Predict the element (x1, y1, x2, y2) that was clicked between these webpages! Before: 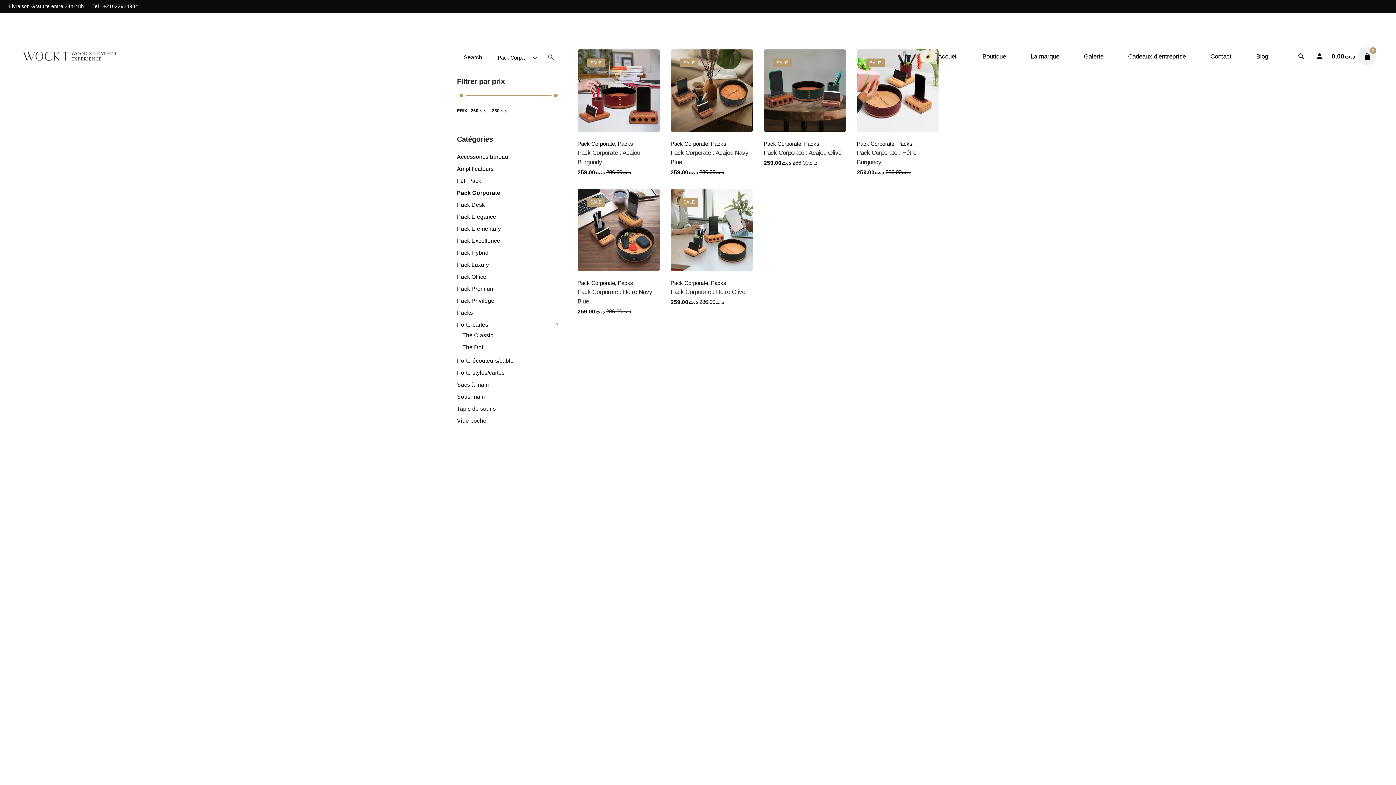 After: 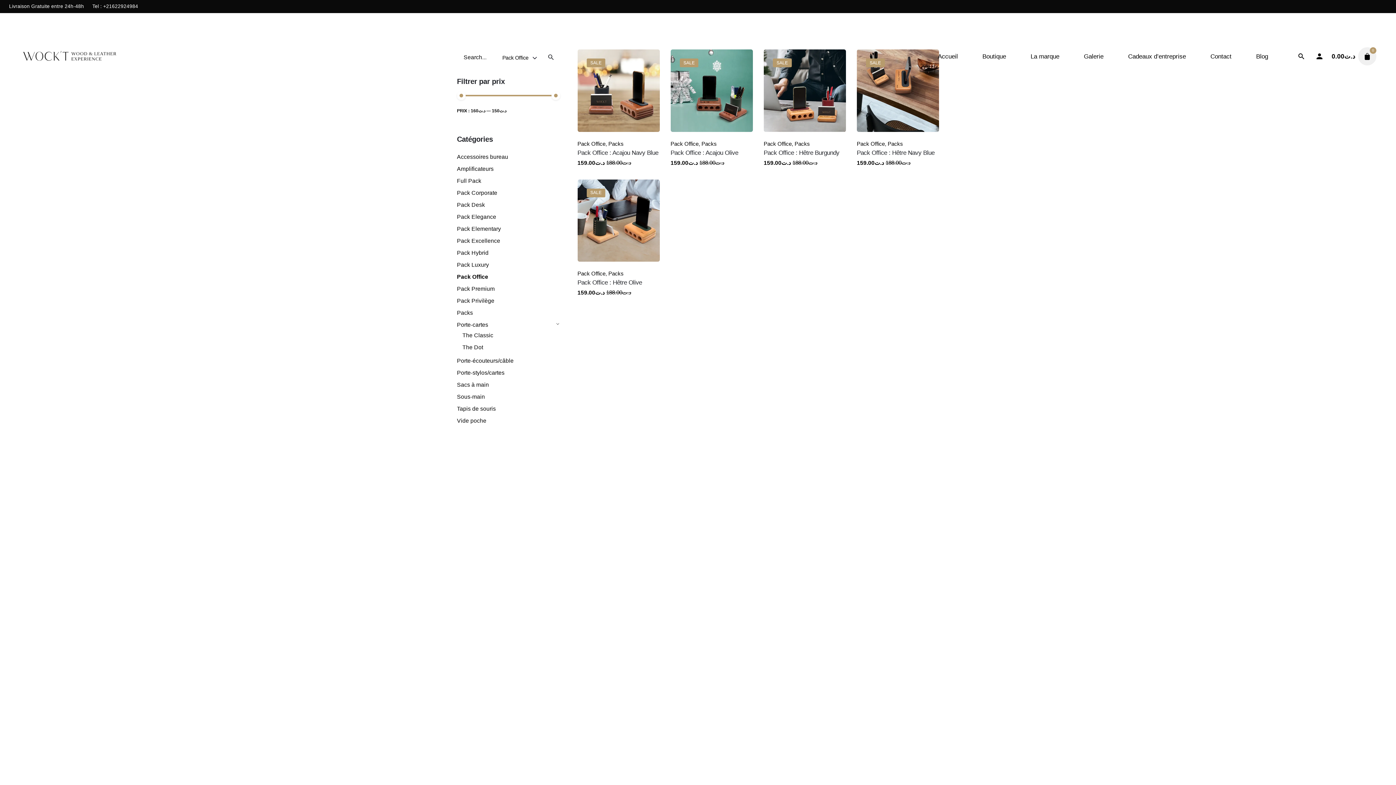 Action: label: Pack Office bbox: (457, 273, 486, 280)